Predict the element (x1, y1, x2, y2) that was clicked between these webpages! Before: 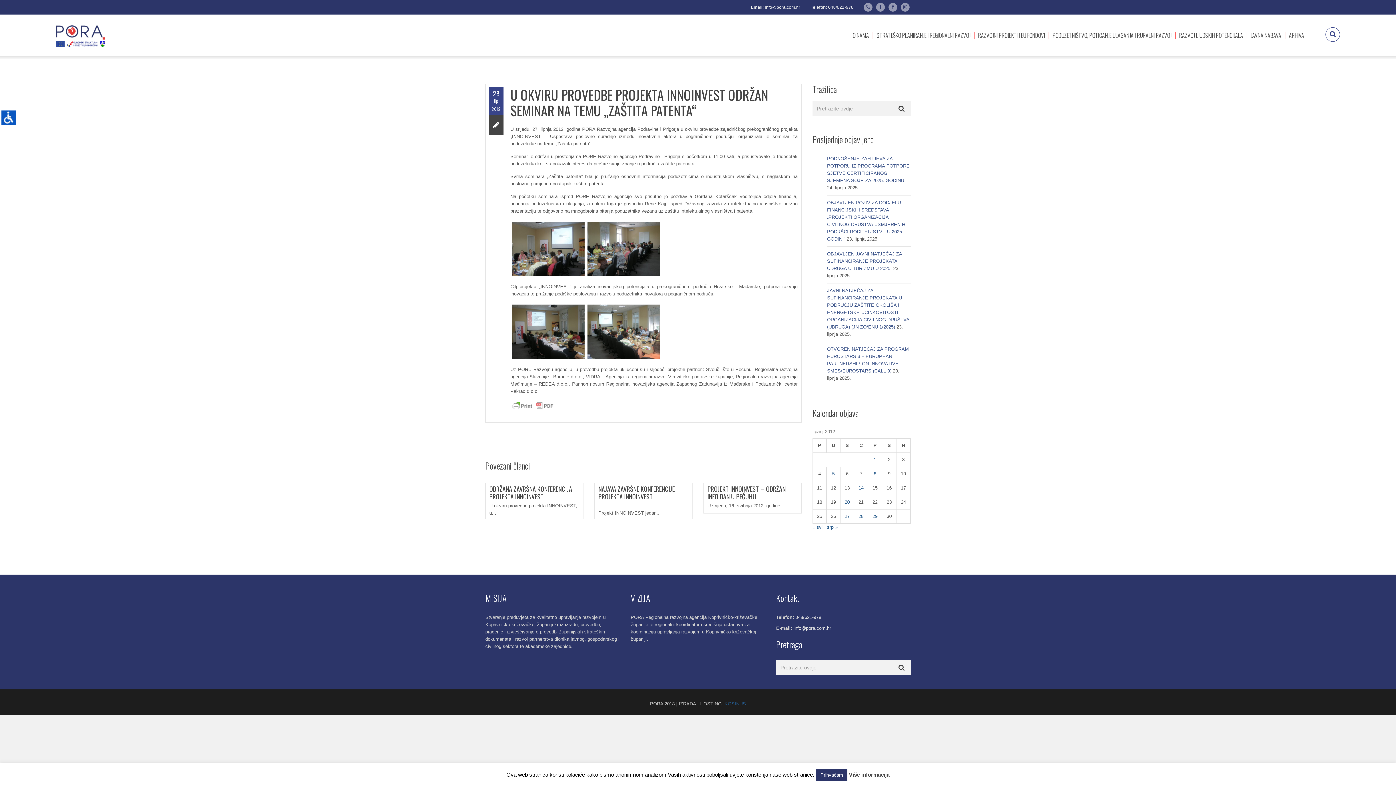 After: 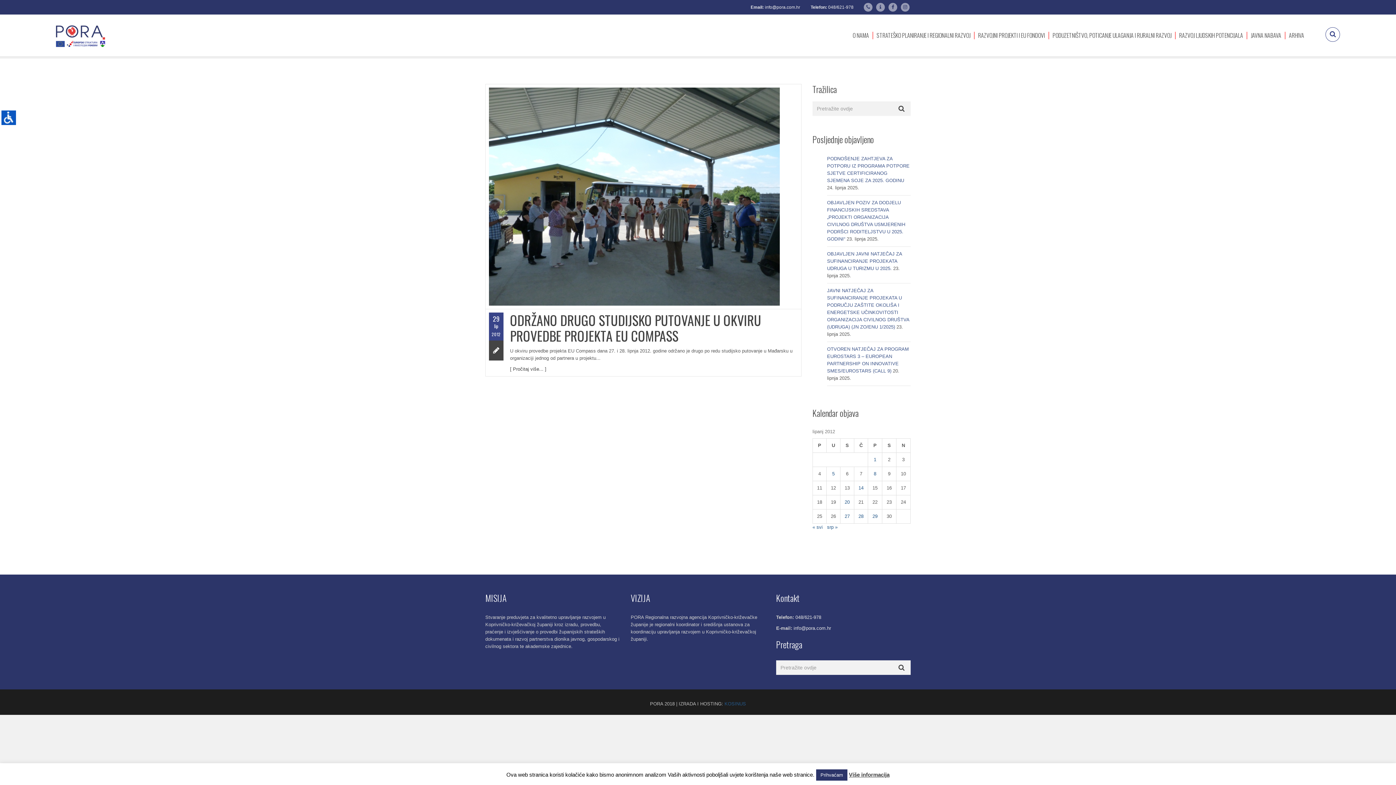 Action: bbox: (872, 513, 877, 519) label: Objave publicirane u 29. June 2012.